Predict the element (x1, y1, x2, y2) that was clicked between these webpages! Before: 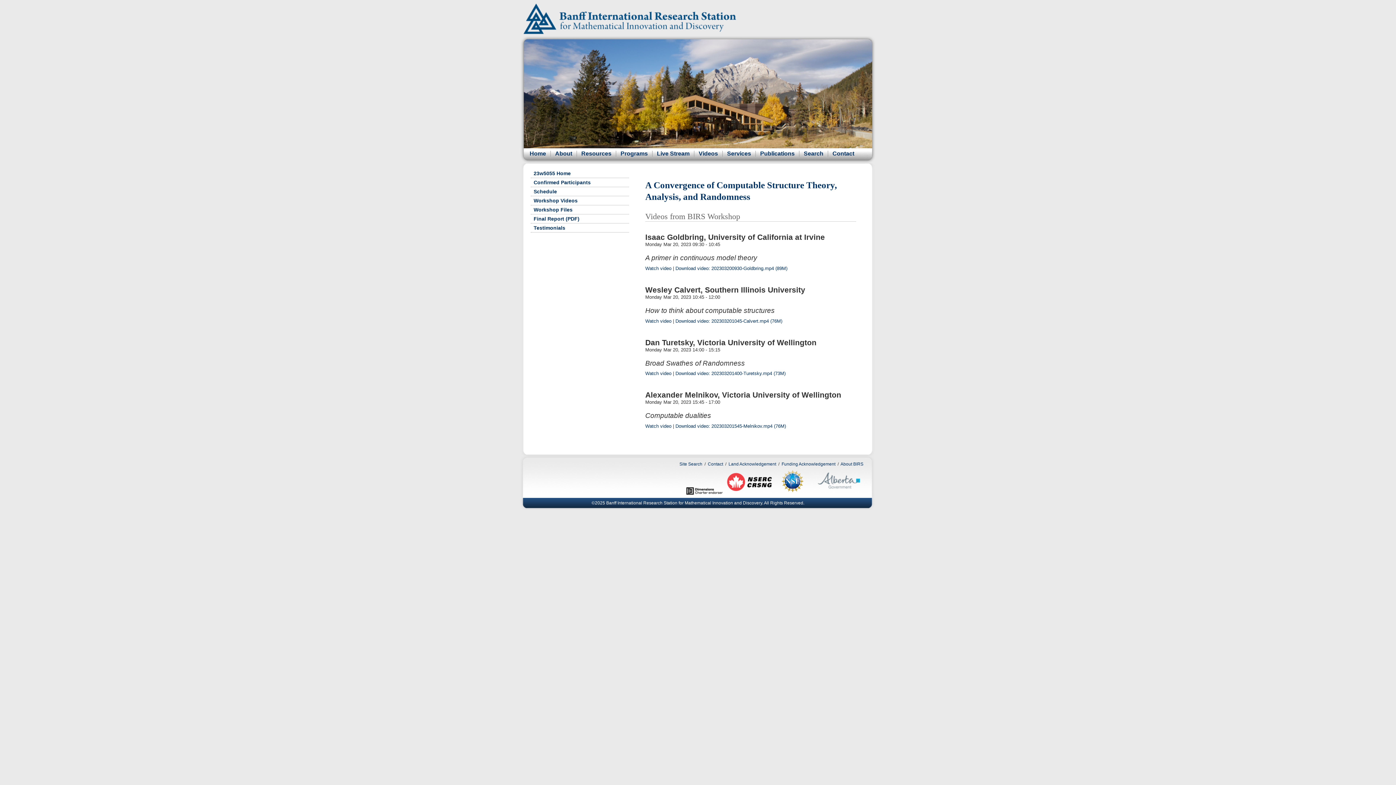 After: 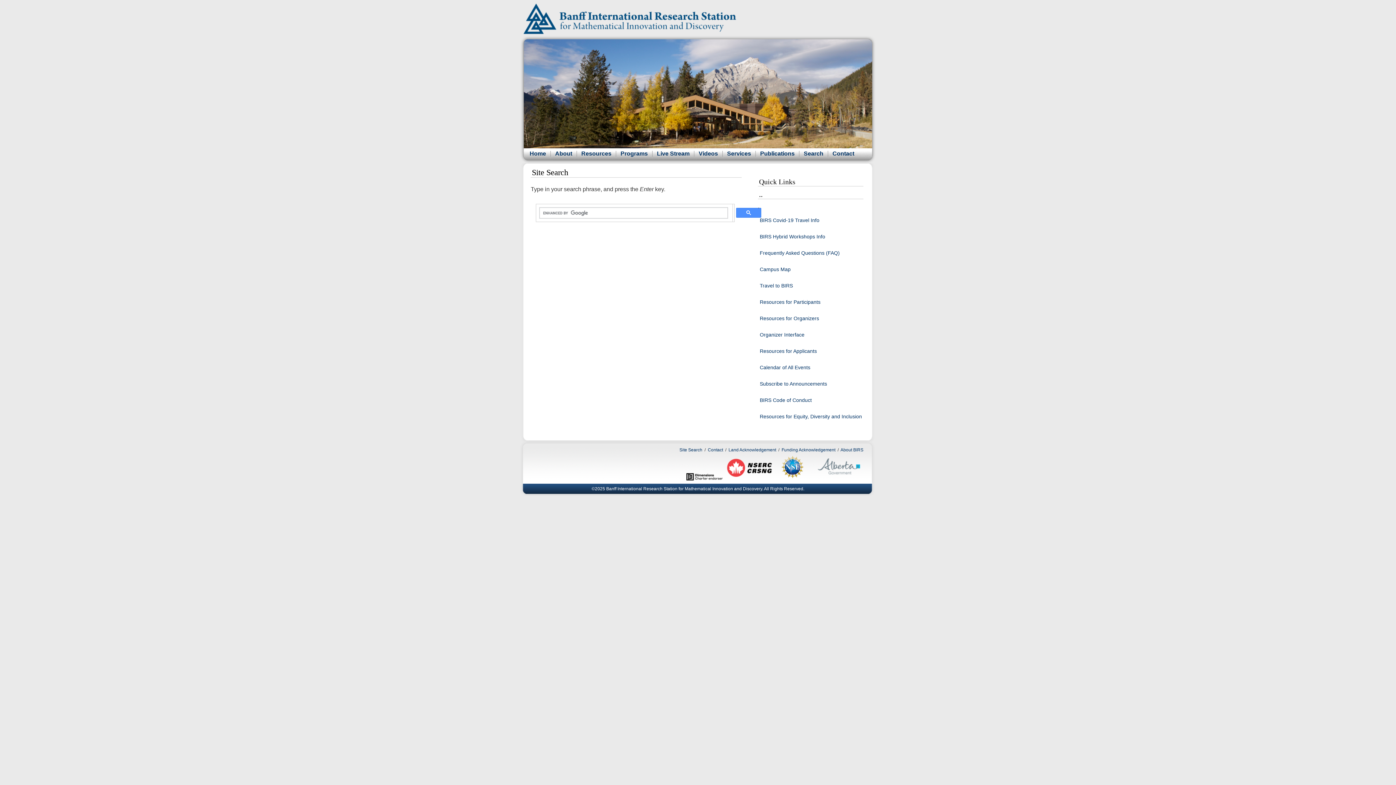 Action: bbox: (679, 461, 702, 466) label: Site Search